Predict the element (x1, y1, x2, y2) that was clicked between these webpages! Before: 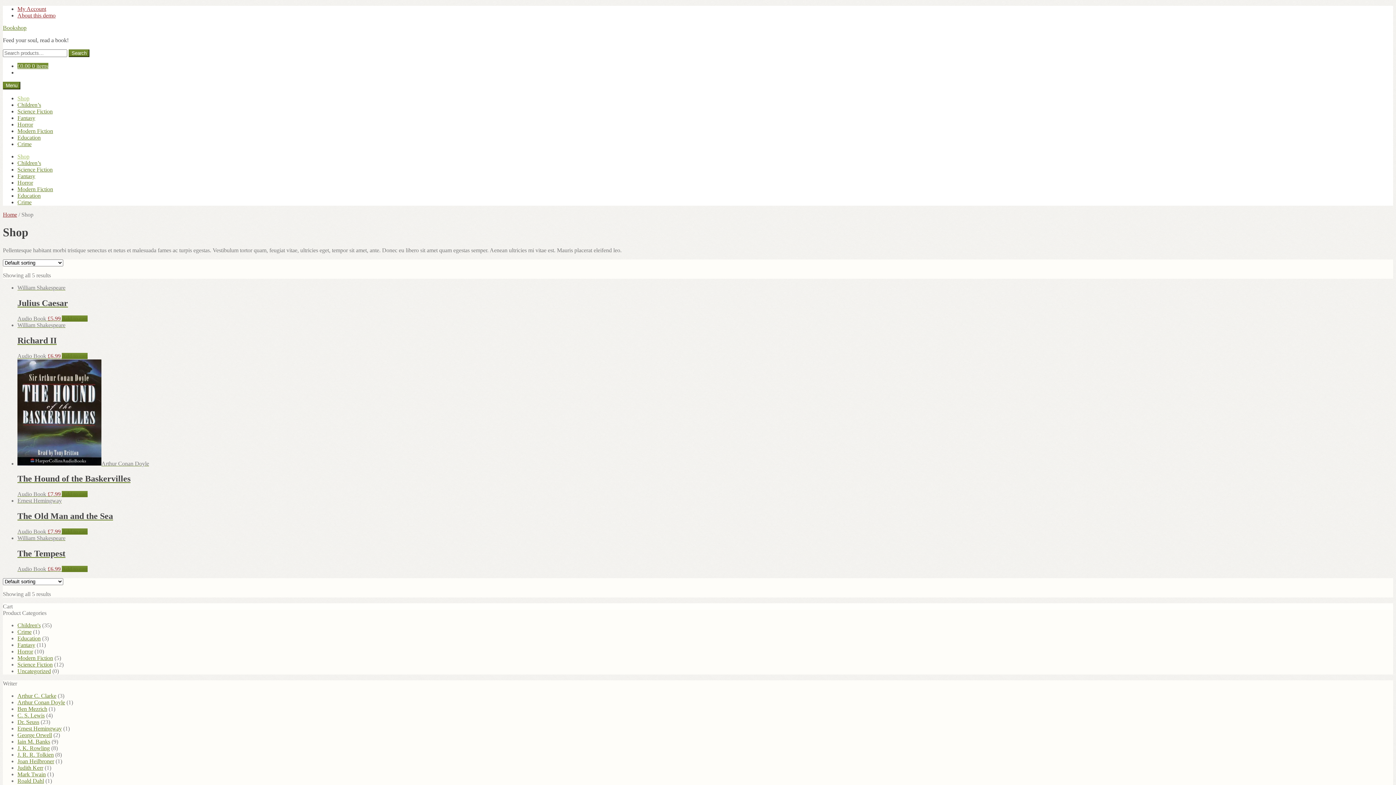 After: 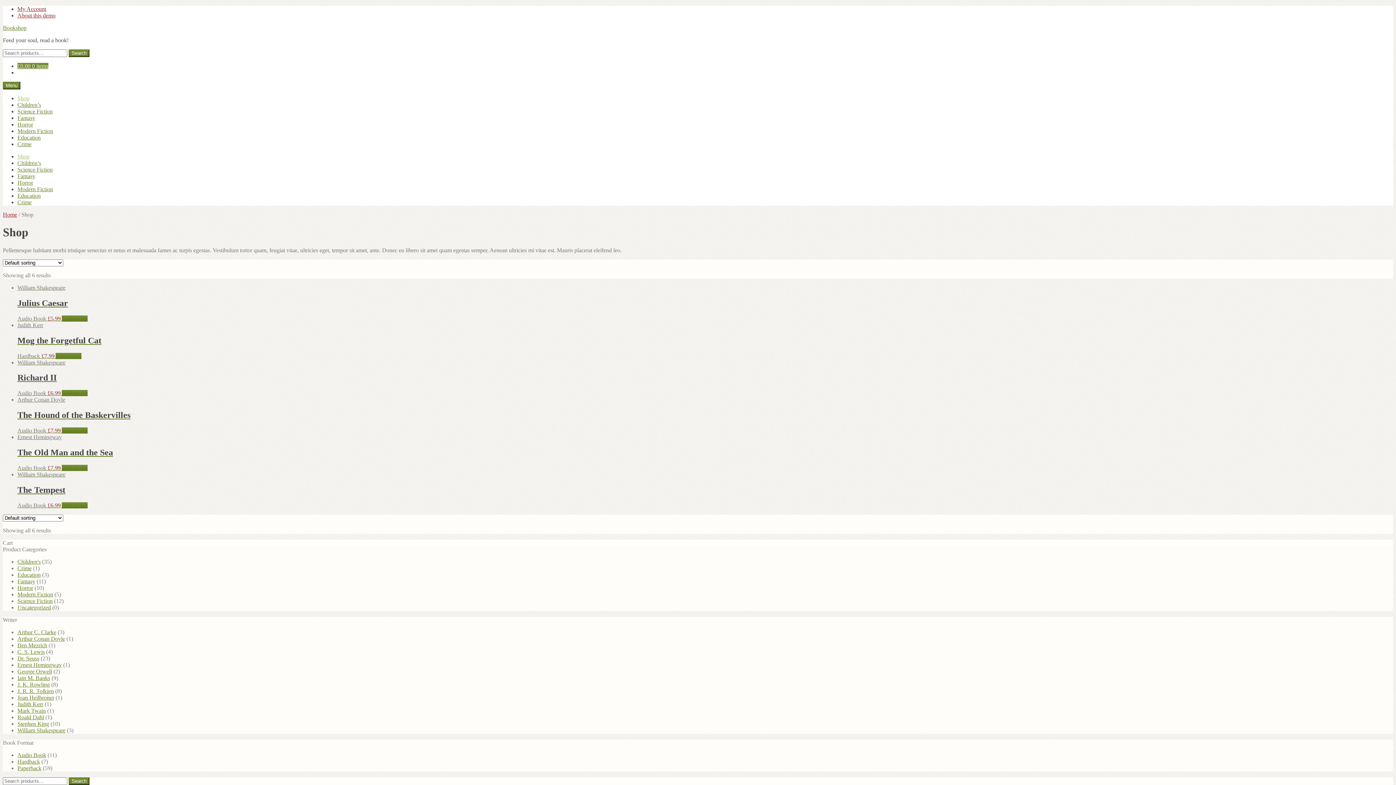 Action: label: Judith Kerr bbox: (17, 765, 43, 771)